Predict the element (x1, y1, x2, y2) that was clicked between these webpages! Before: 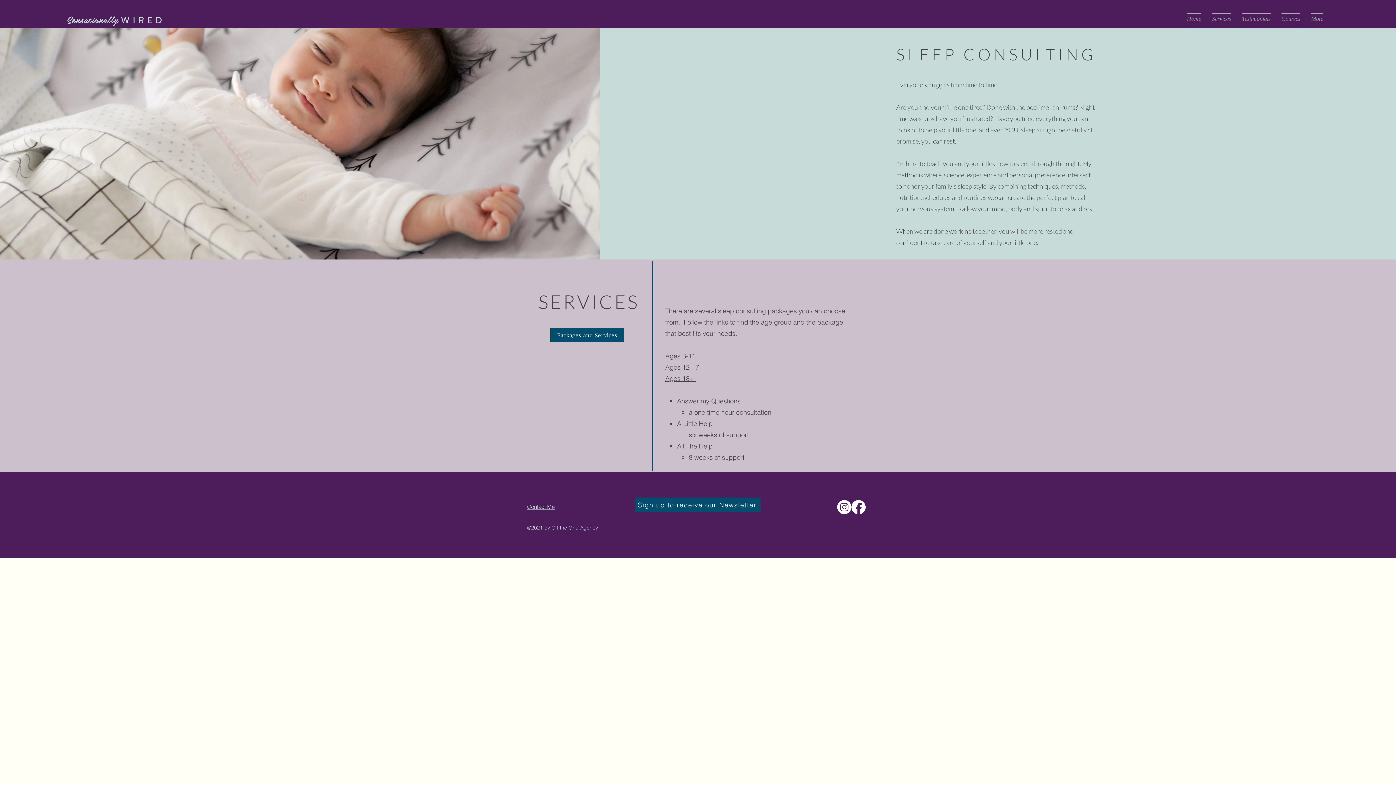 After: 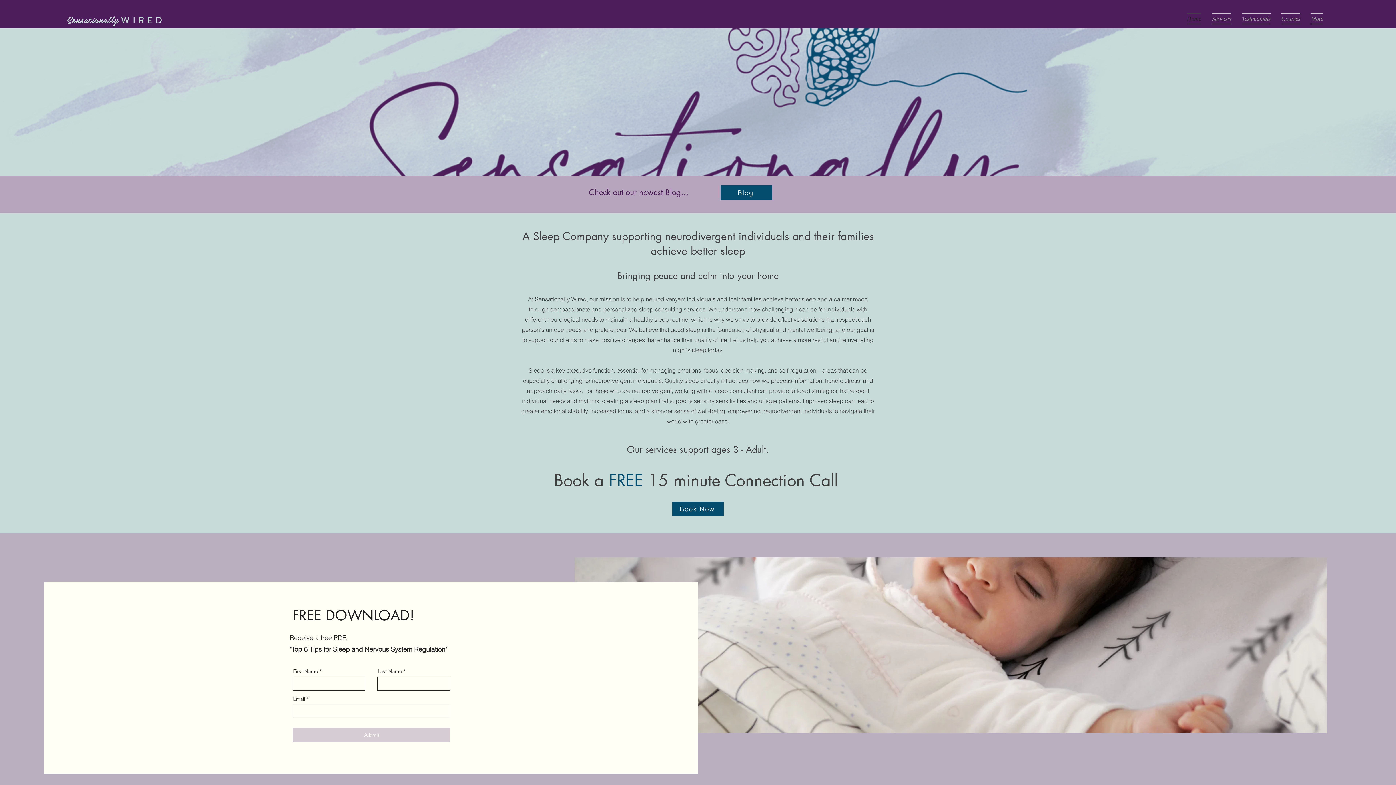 Action: label: Home bbox: (1181, 13, 1206, 24)